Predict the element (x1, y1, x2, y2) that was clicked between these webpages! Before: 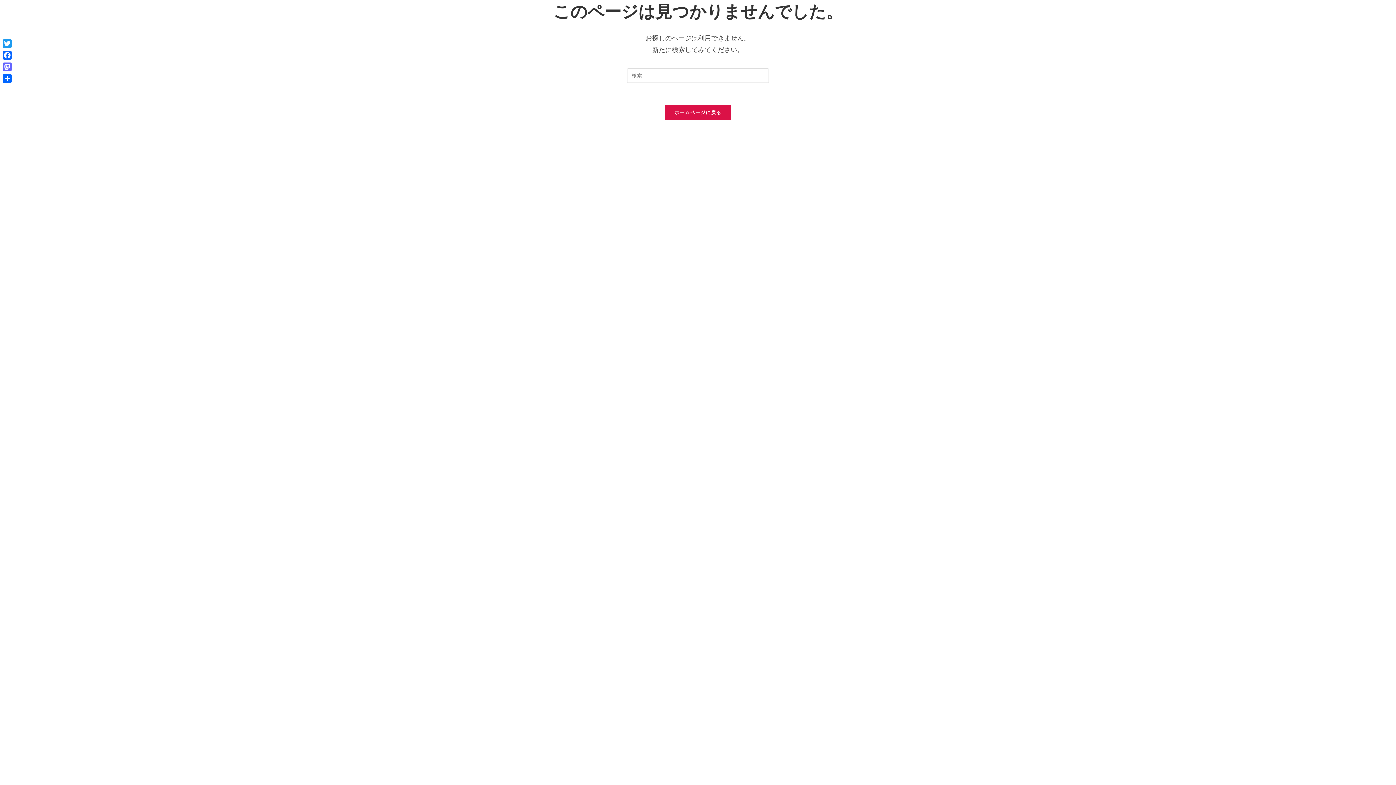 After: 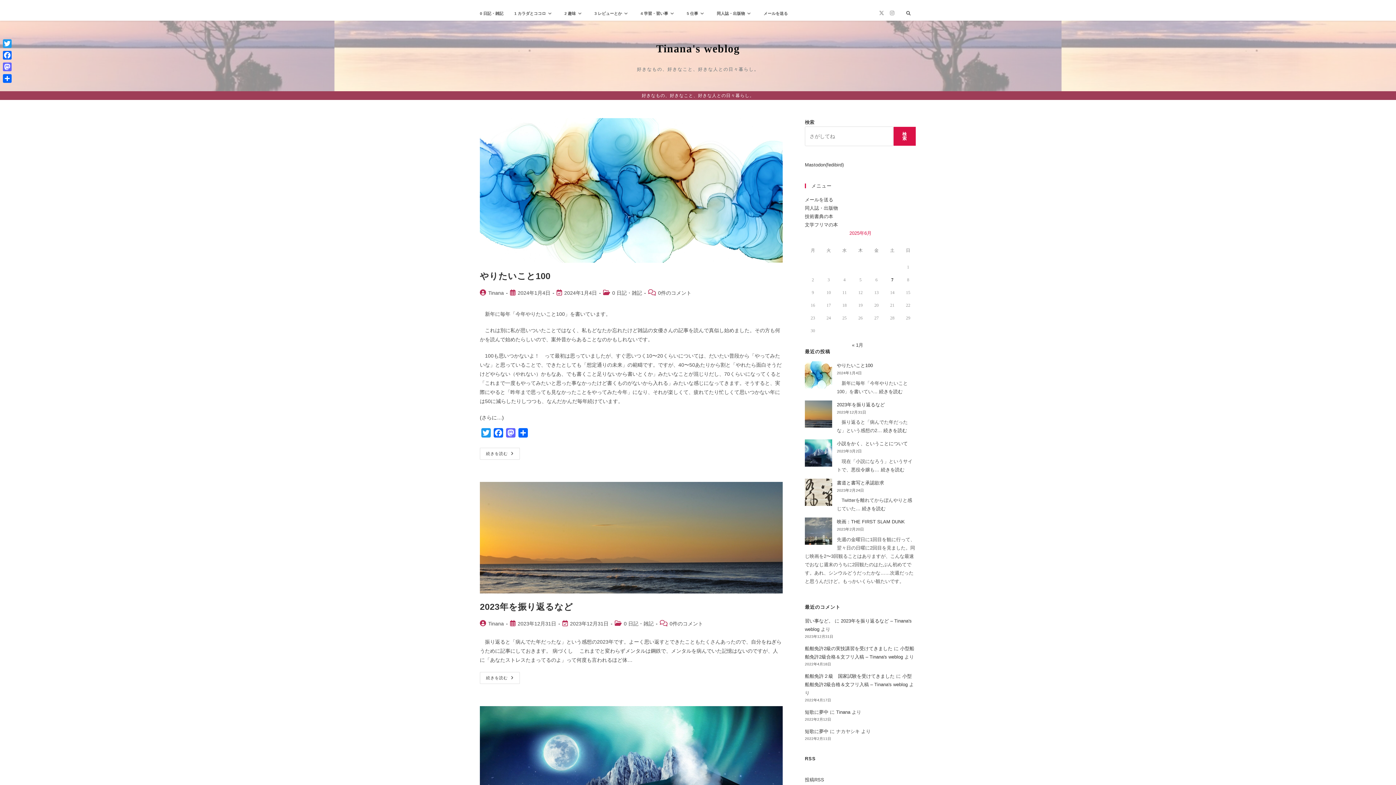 Action: label: ホームページに戻る bbox: (664, 104, 731, 120)